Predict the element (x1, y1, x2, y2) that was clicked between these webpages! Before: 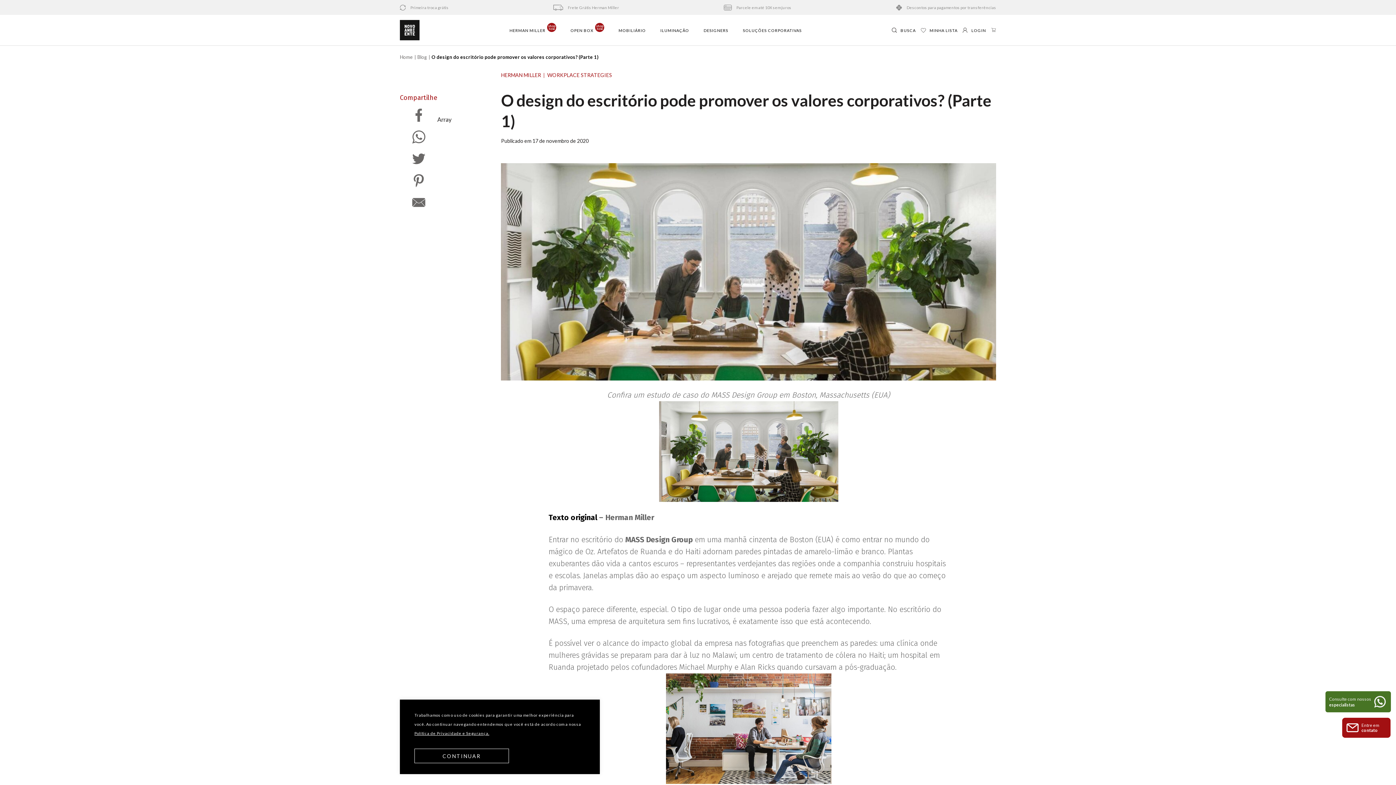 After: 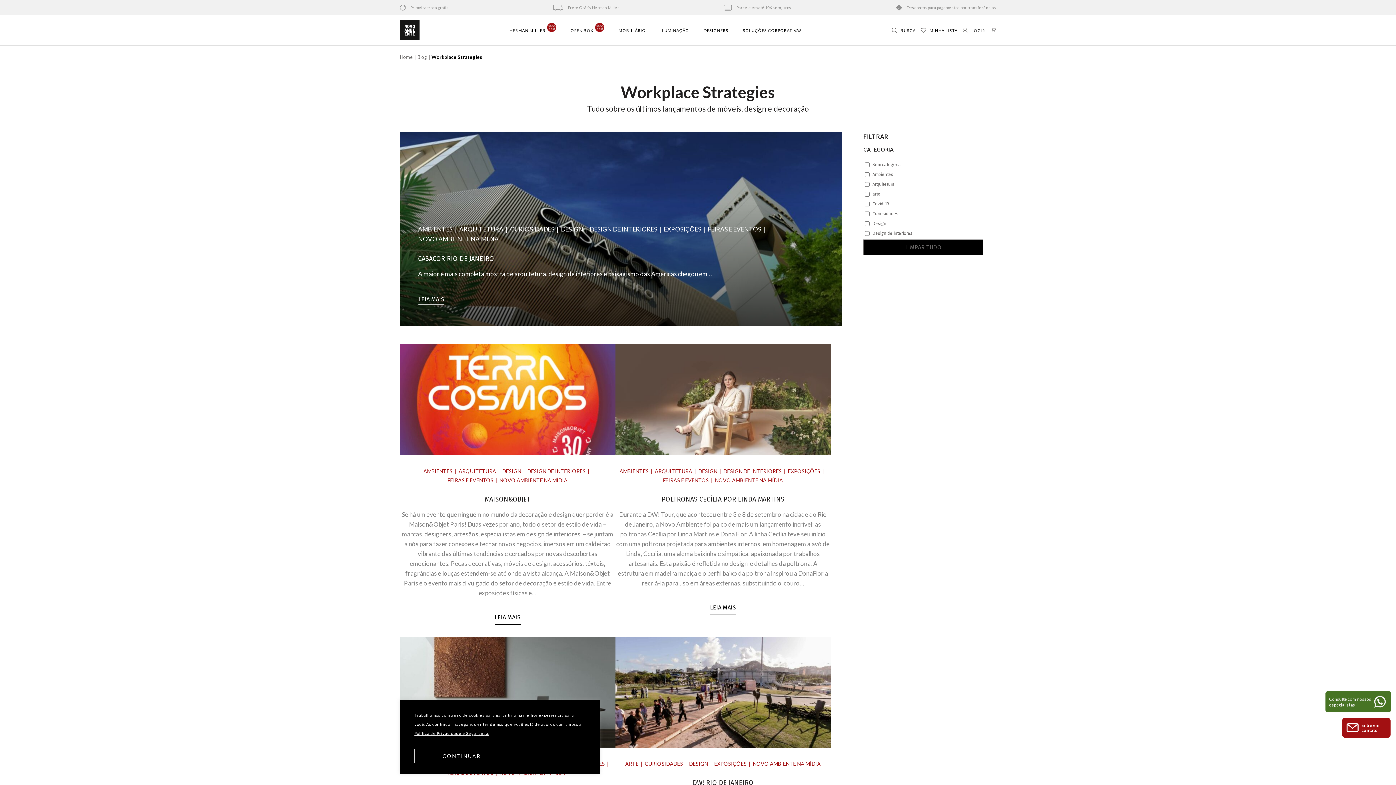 Action: bbox: (547, 72, 612, 78) label: WORKPLACE STRATEGIES